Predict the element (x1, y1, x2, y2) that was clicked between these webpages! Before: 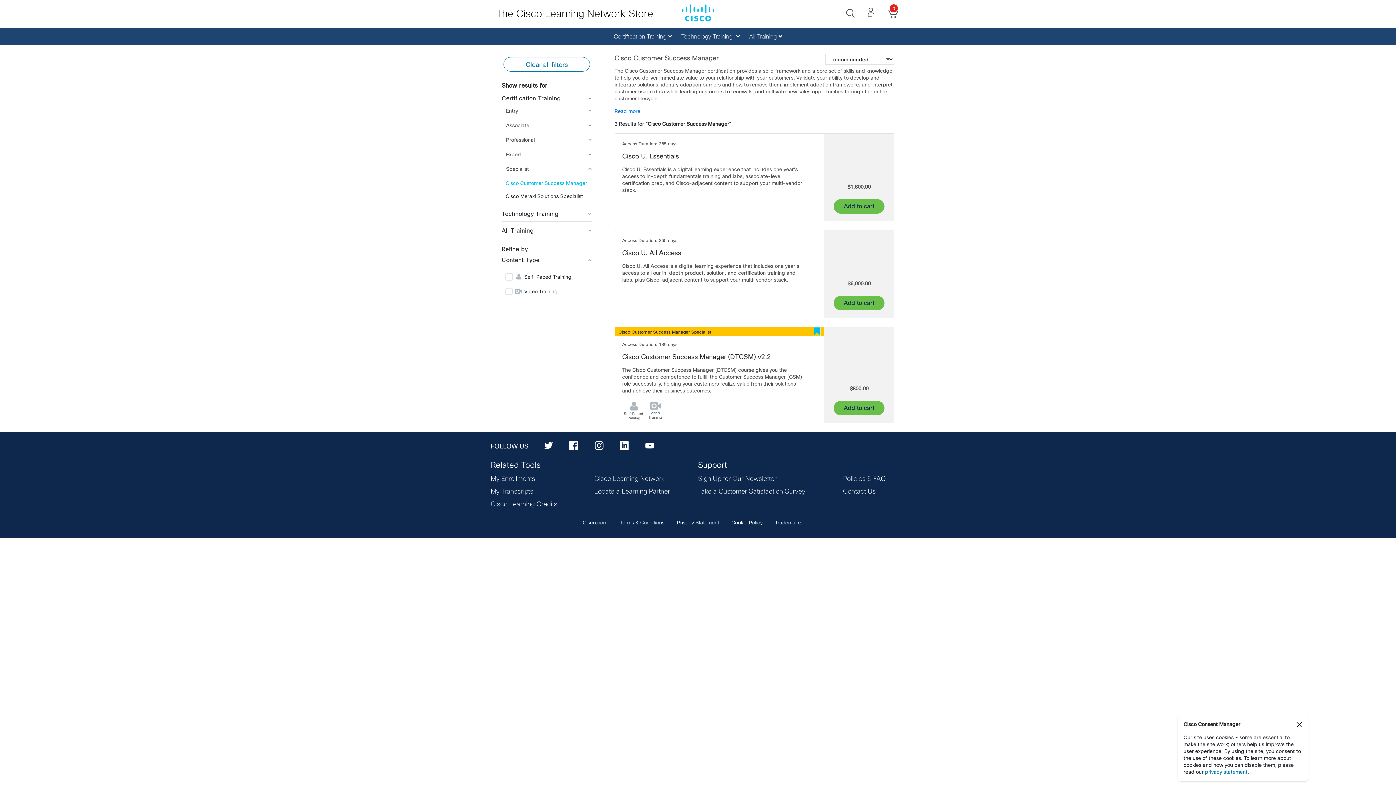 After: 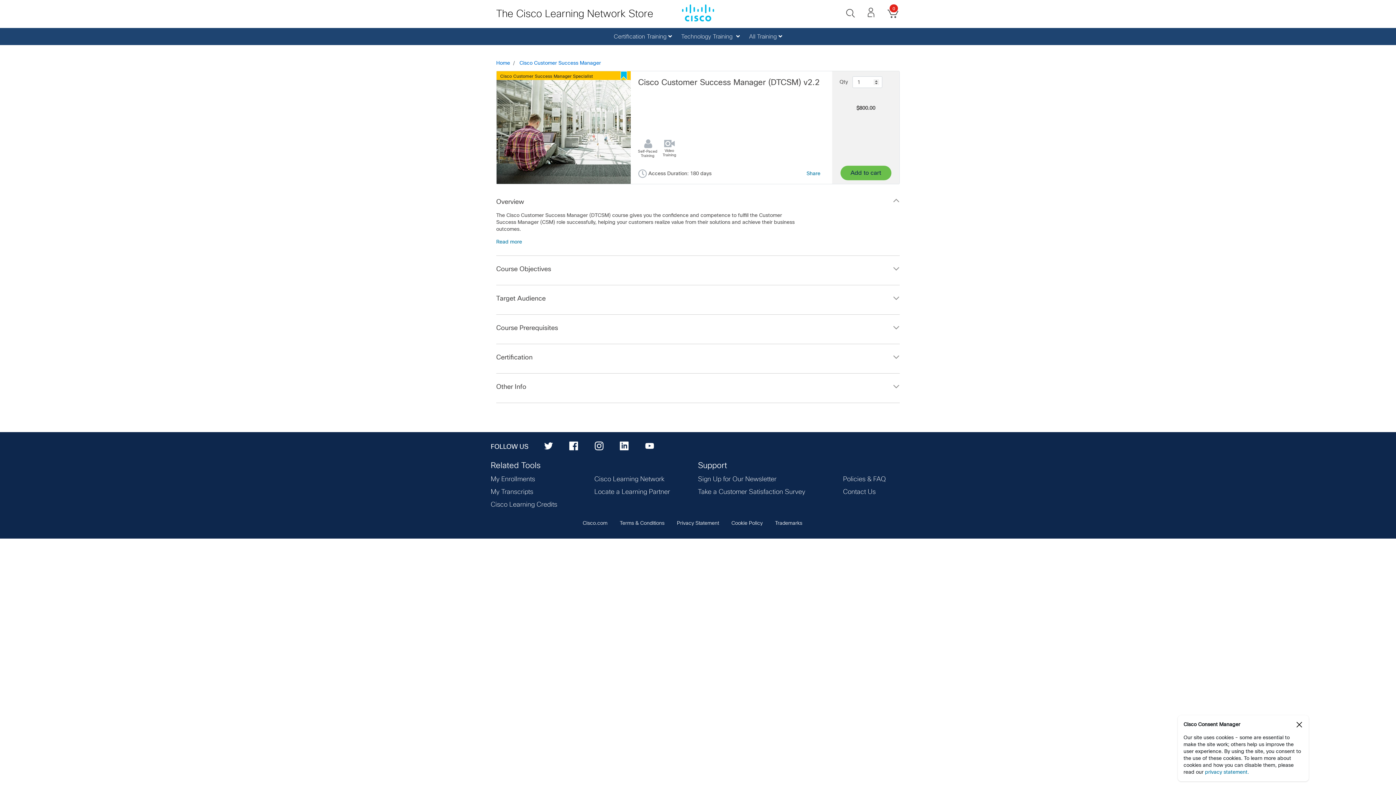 Action: label: Cisco Customer Success Manager (DTCSM) v2.2 bbox: (622, 353, 771, 360)